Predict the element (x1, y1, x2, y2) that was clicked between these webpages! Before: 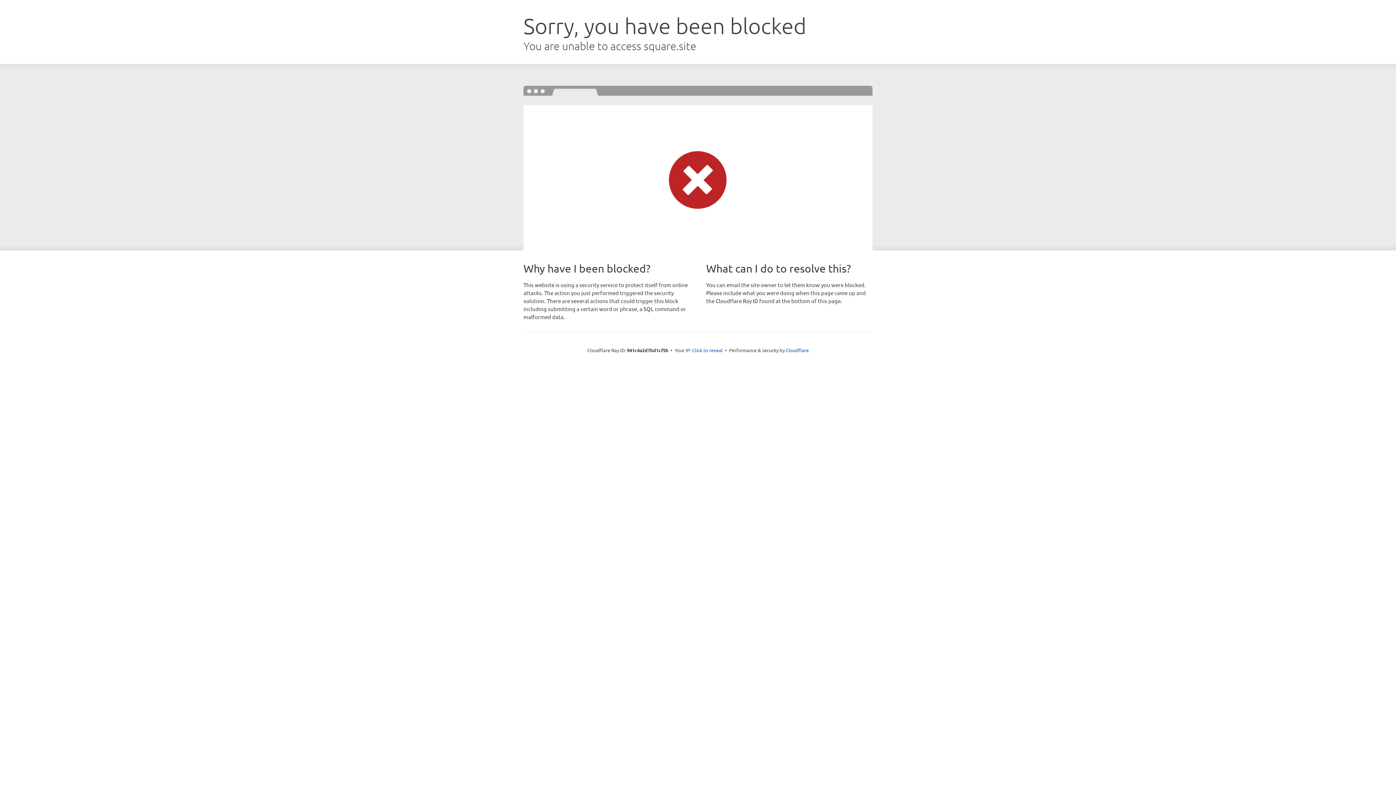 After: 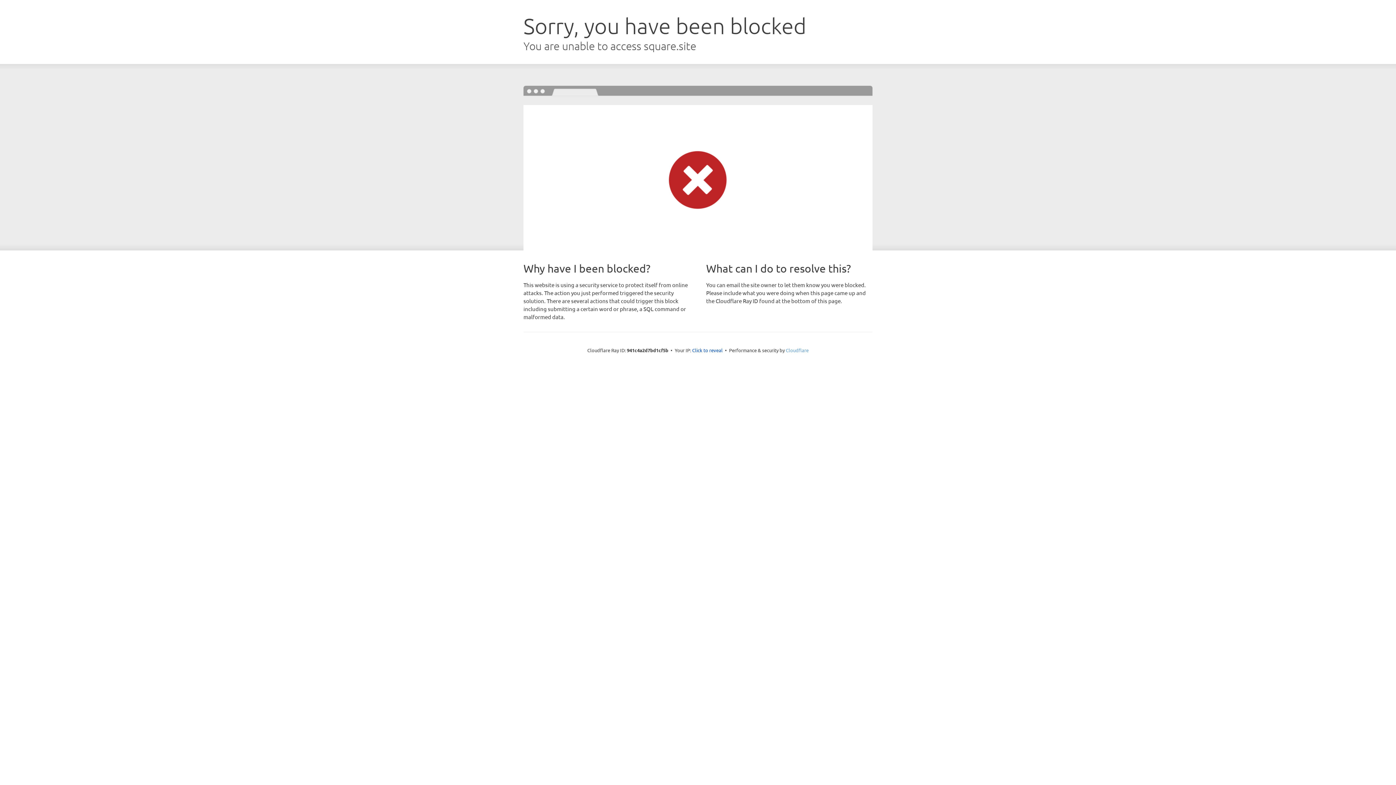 Action: bbox: (786, 347, 808, 353) label: Cloudflare